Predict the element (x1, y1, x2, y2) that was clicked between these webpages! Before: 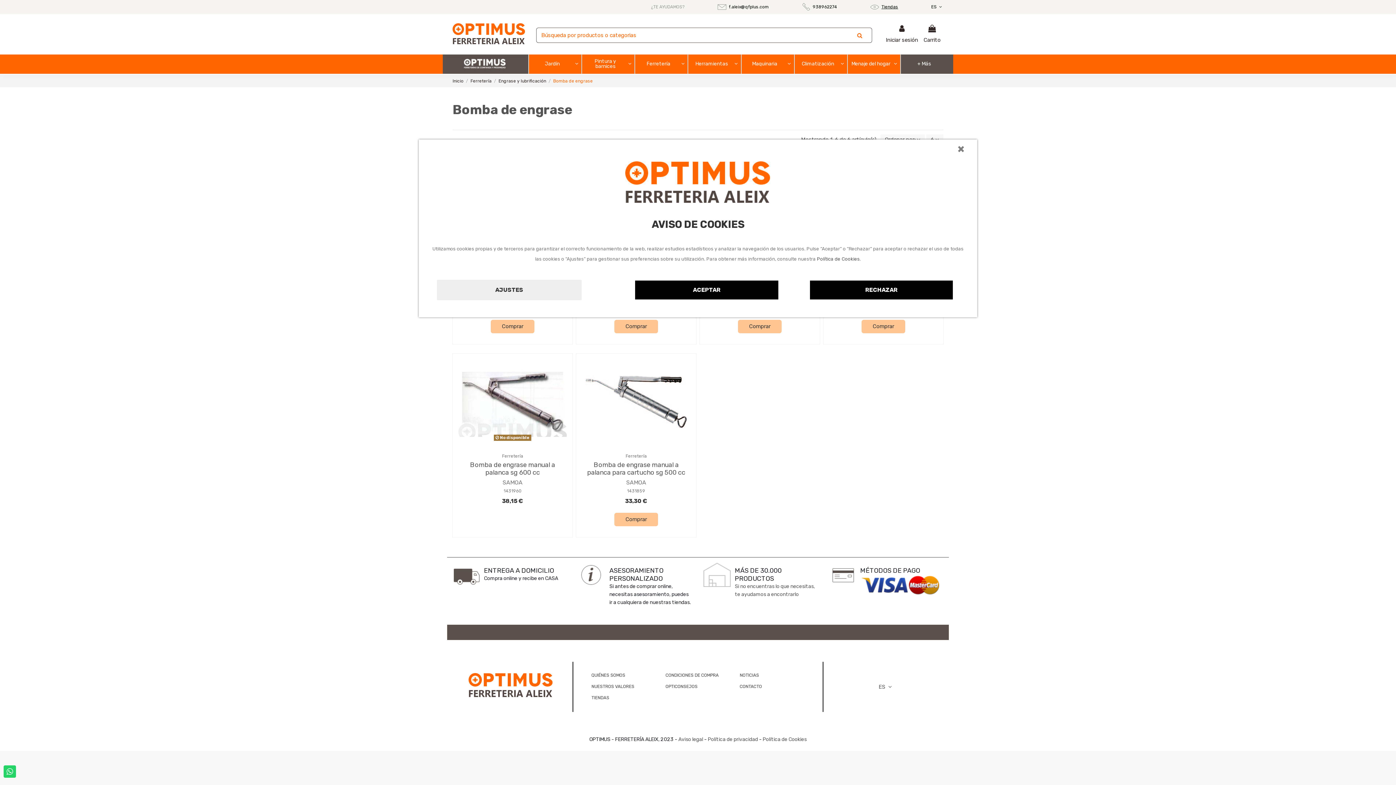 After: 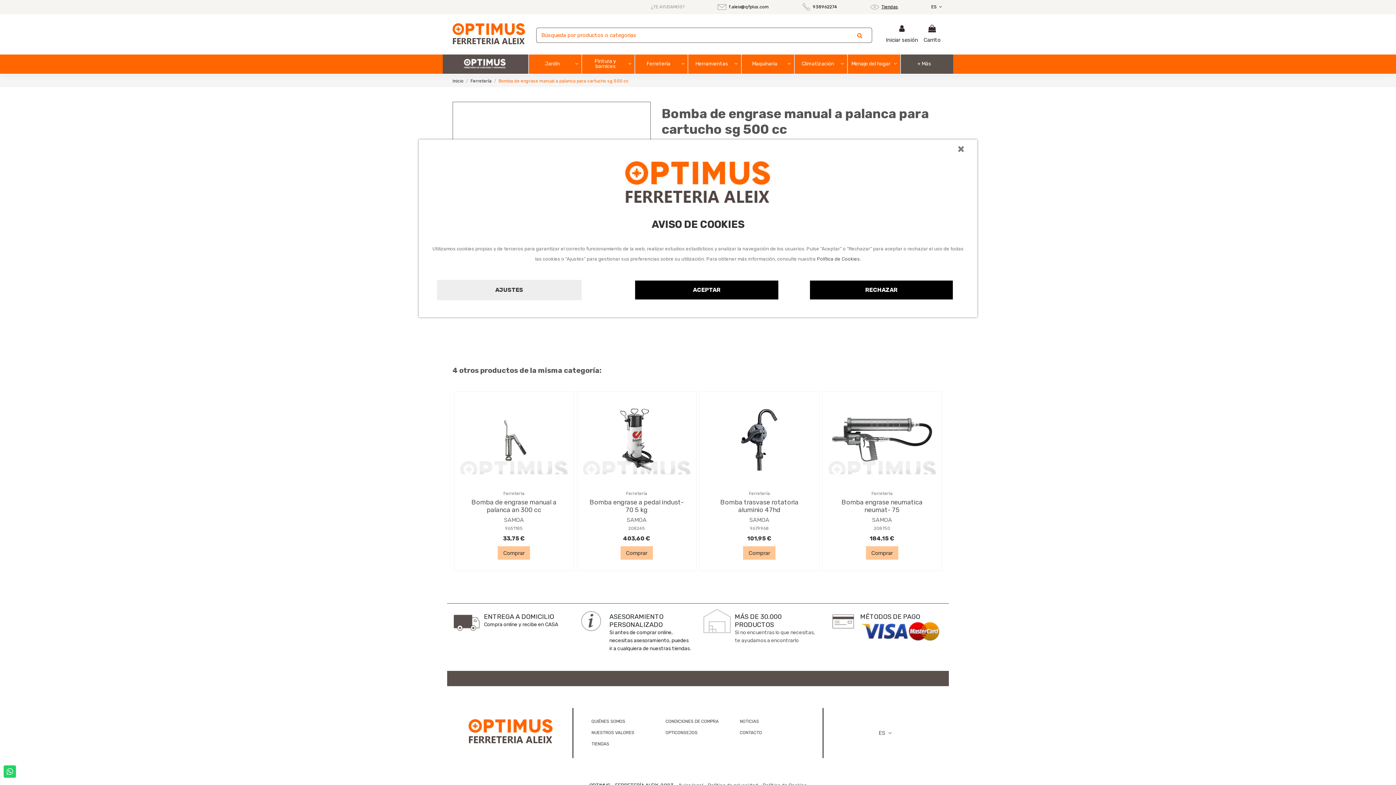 Action: bbox: (627, 488, 645, 493) label: 1431859